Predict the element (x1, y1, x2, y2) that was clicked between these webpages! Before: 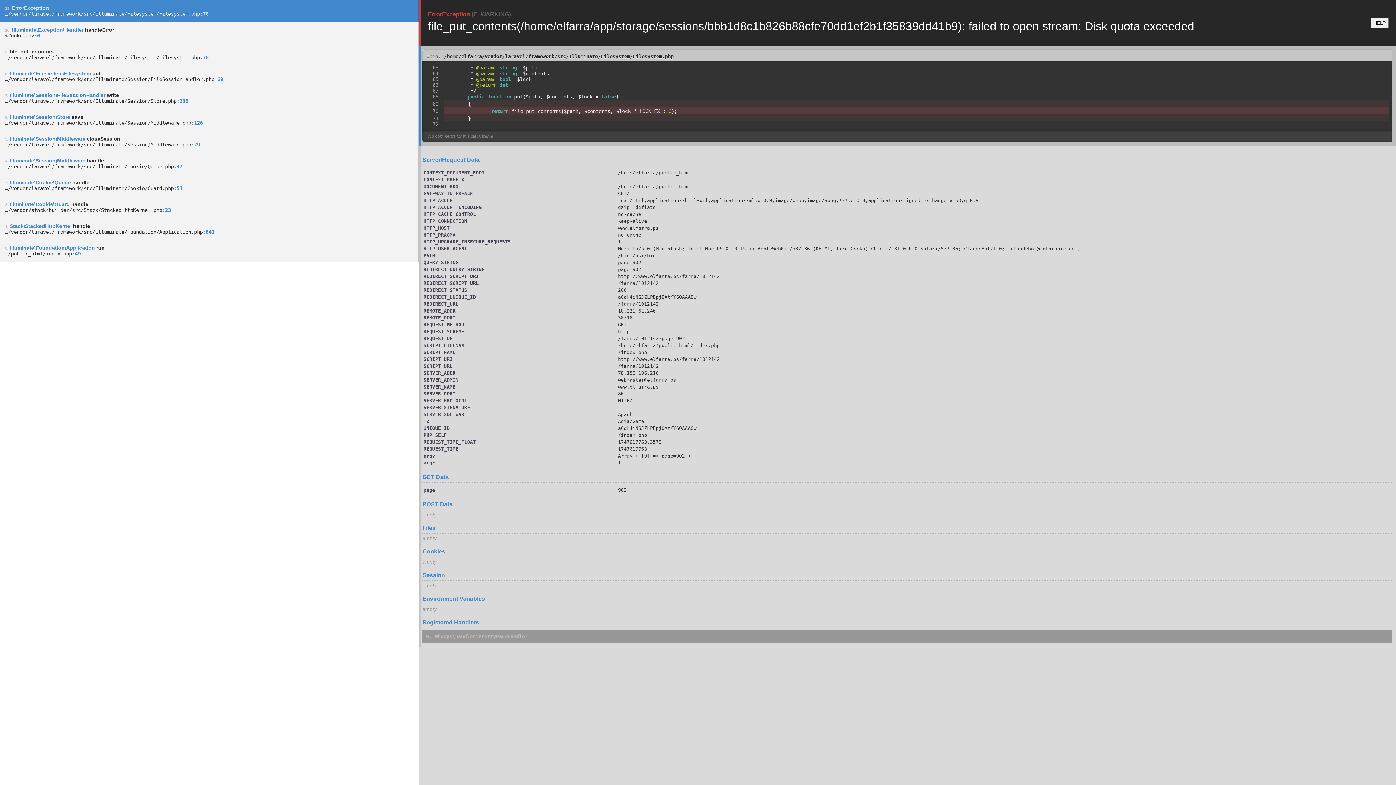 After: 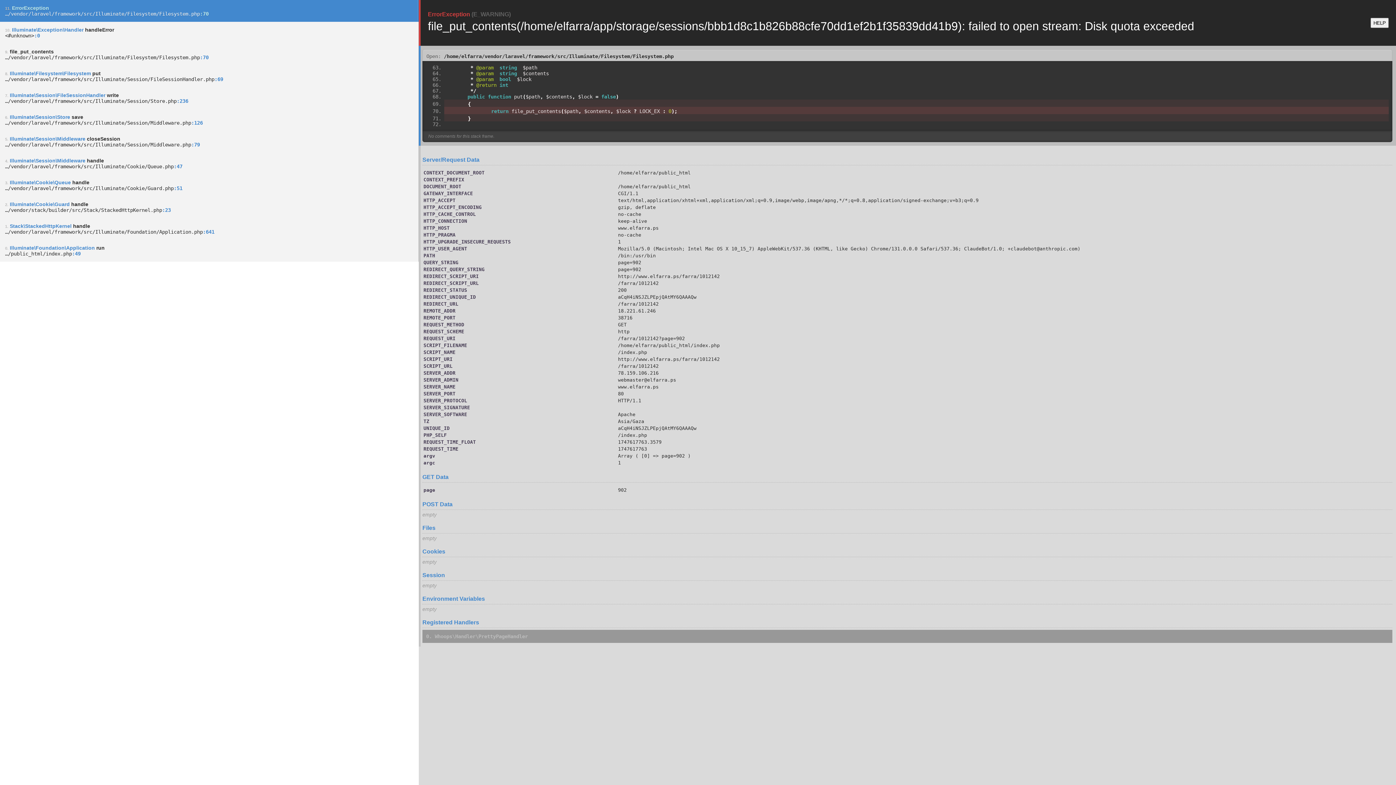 Action: label: /home/elfarra/vendor/laravel/framework/src/Illuminate/Filesystem/Filesystem.php bbox: (444, 53, 673, 59)